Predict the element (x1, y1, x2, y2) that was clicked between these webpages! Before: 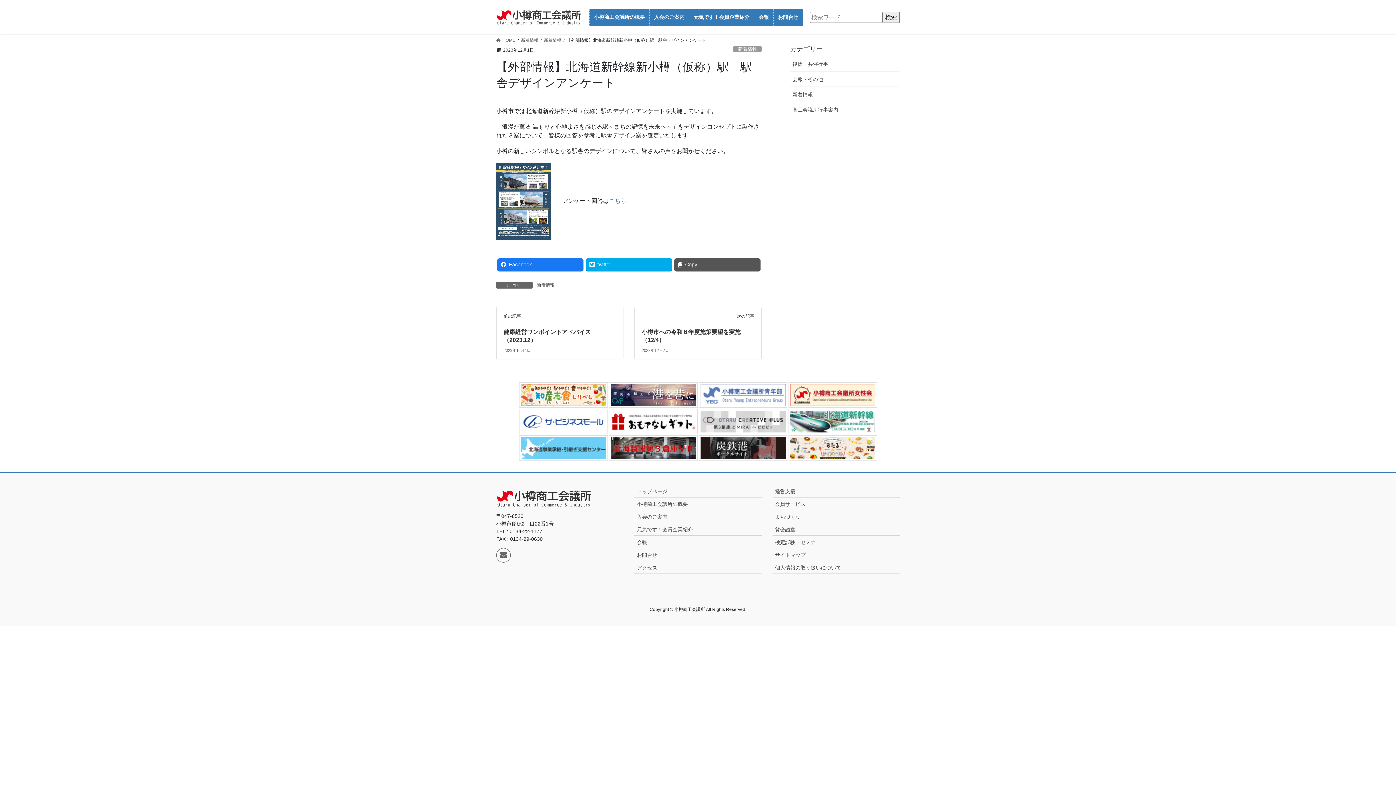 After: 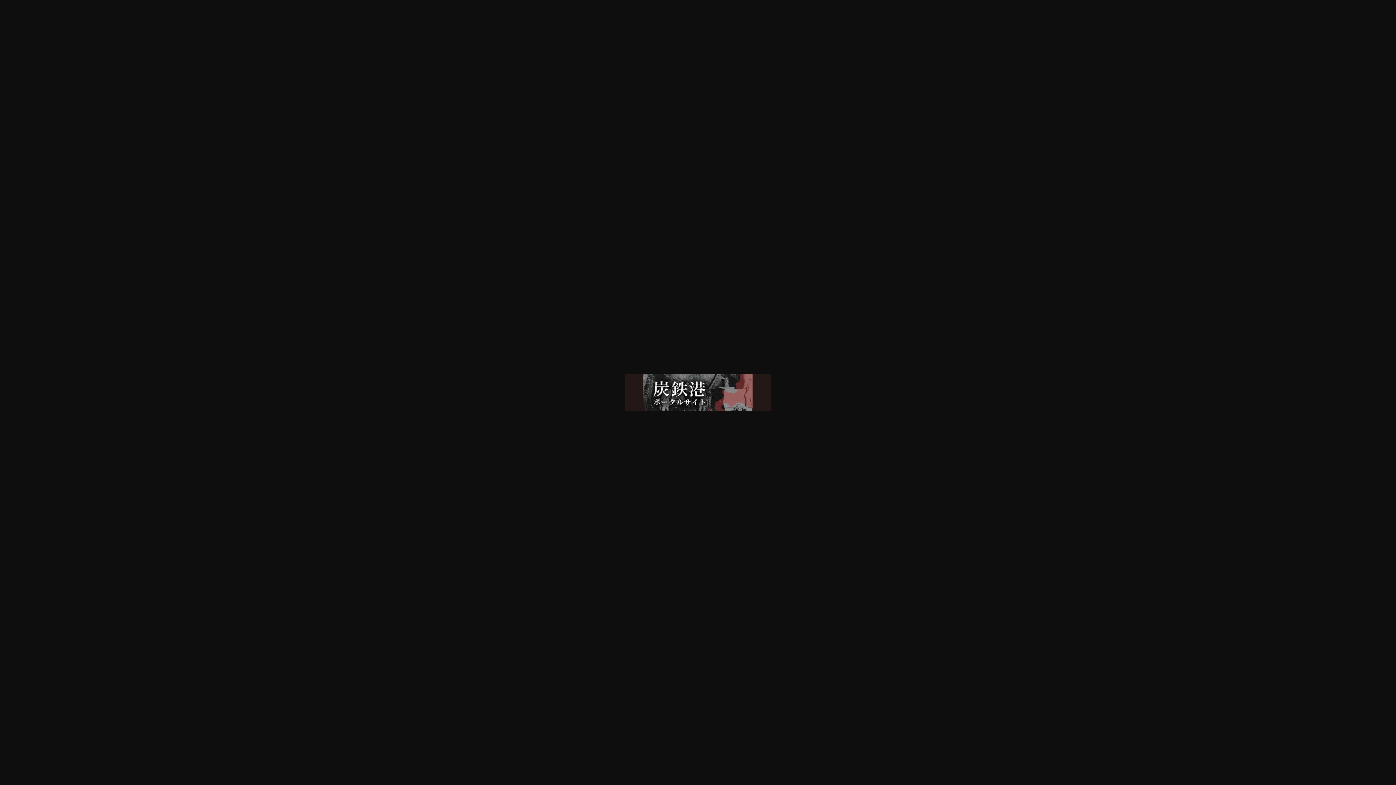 Action: bbox: (700, 437, 785, 459)